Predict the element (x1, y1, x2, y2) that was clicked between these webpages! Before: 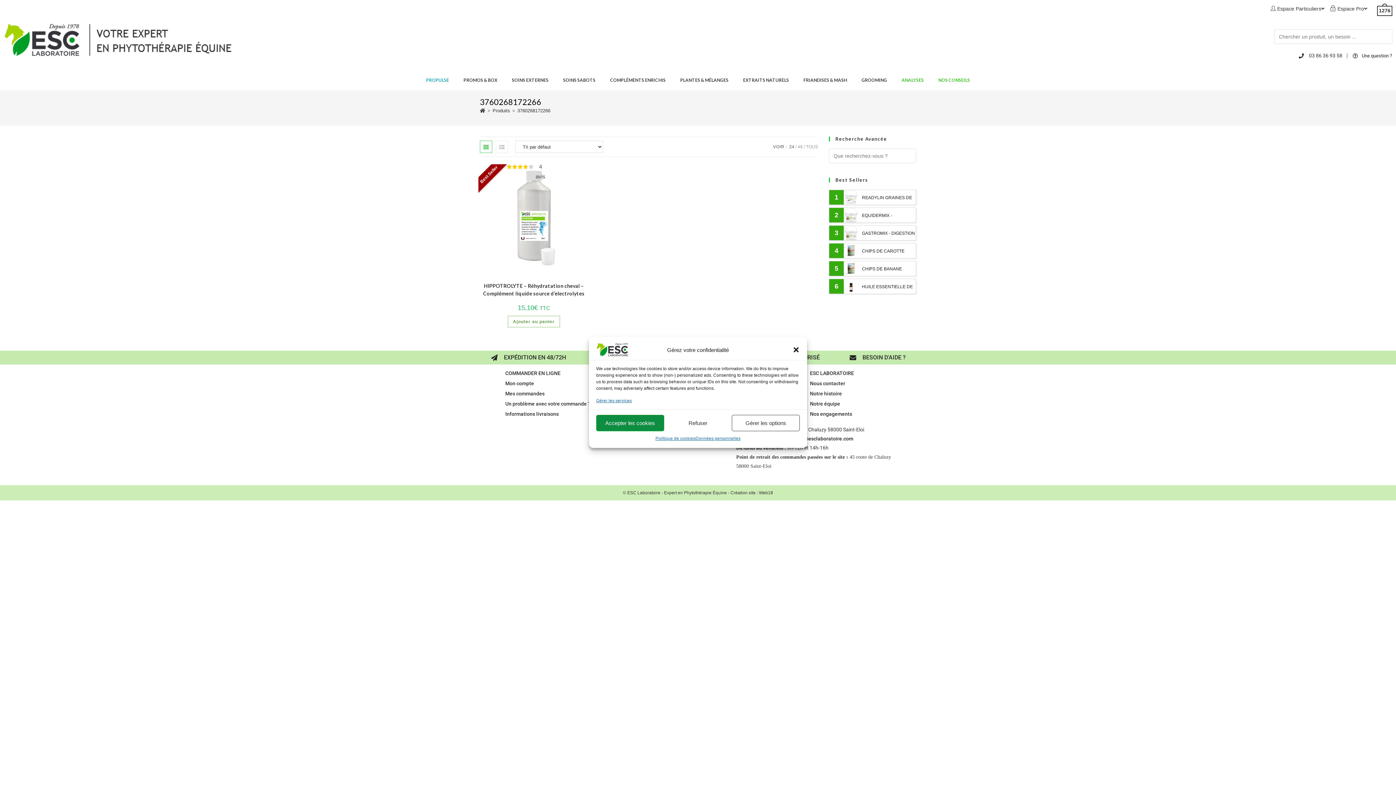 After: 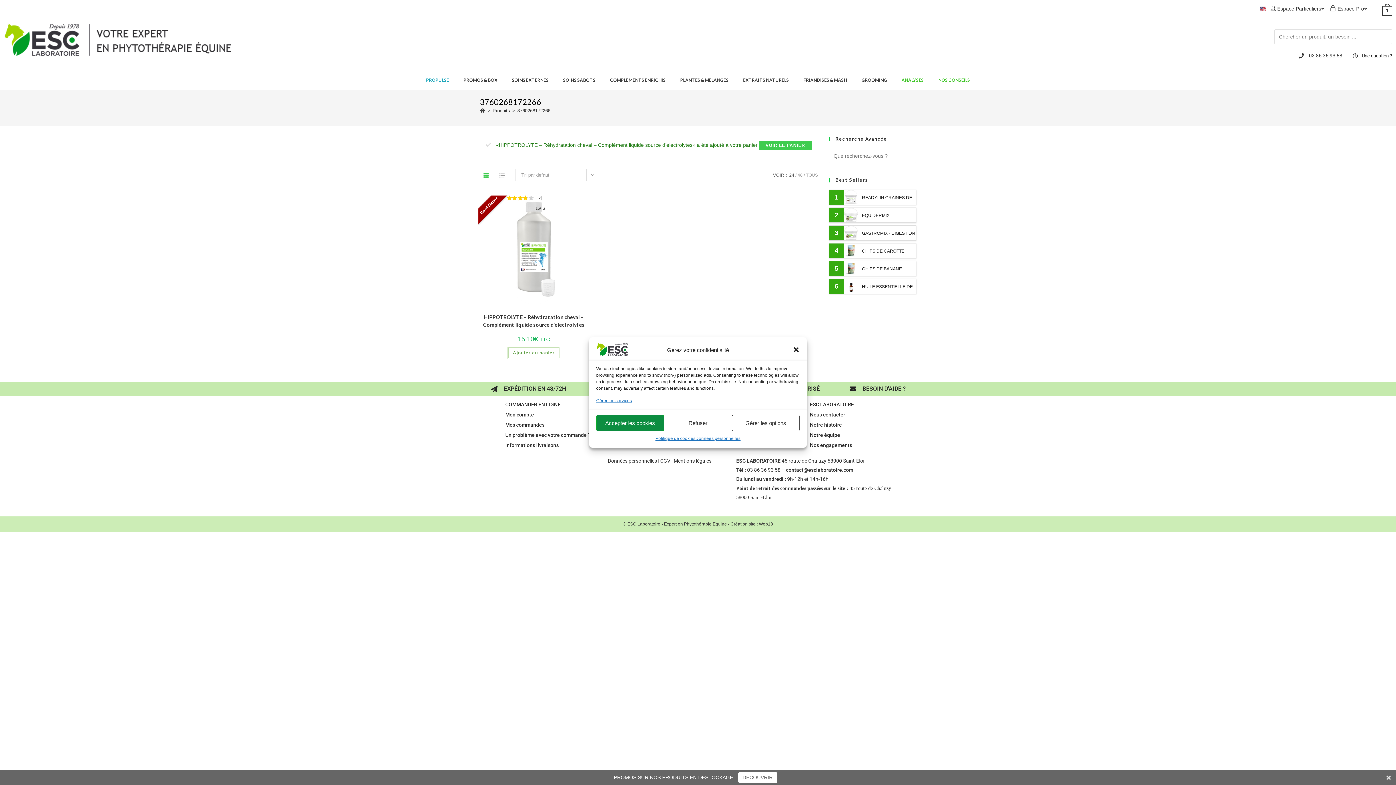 Action: bbox: (507, 315, 560, 328) label: Ajouter au panier